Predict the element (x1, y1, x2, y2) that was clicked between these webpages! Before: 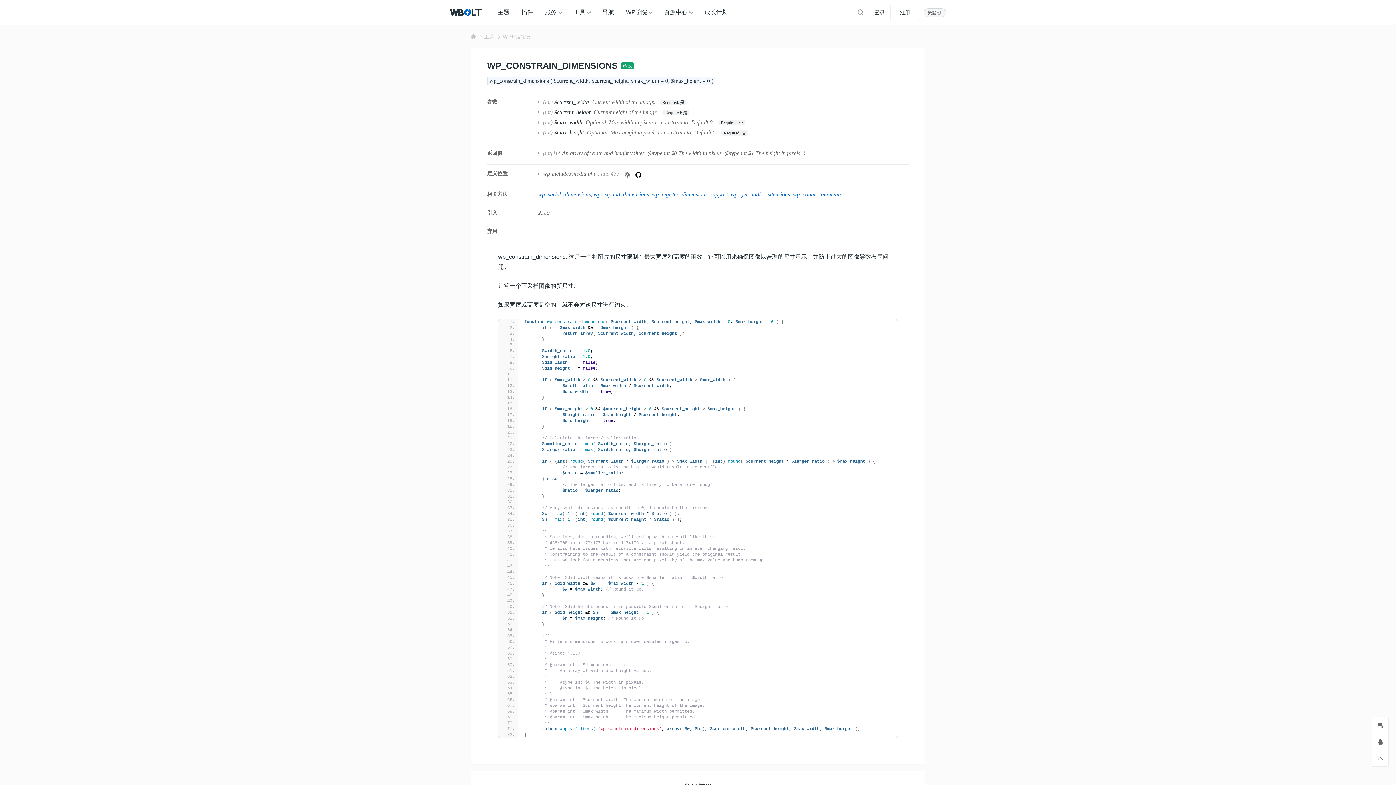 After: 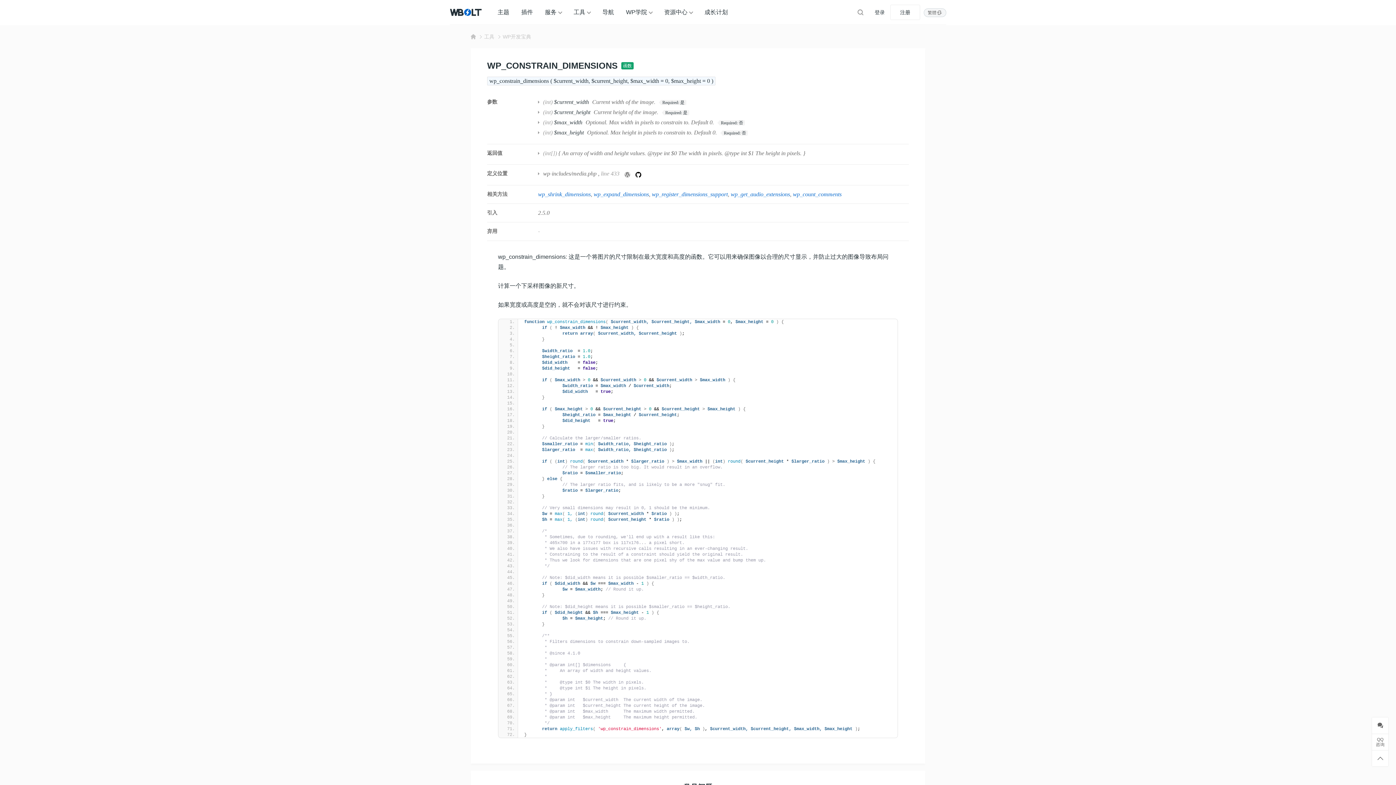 Action: bbox: (1372, 734, 1388, 750)